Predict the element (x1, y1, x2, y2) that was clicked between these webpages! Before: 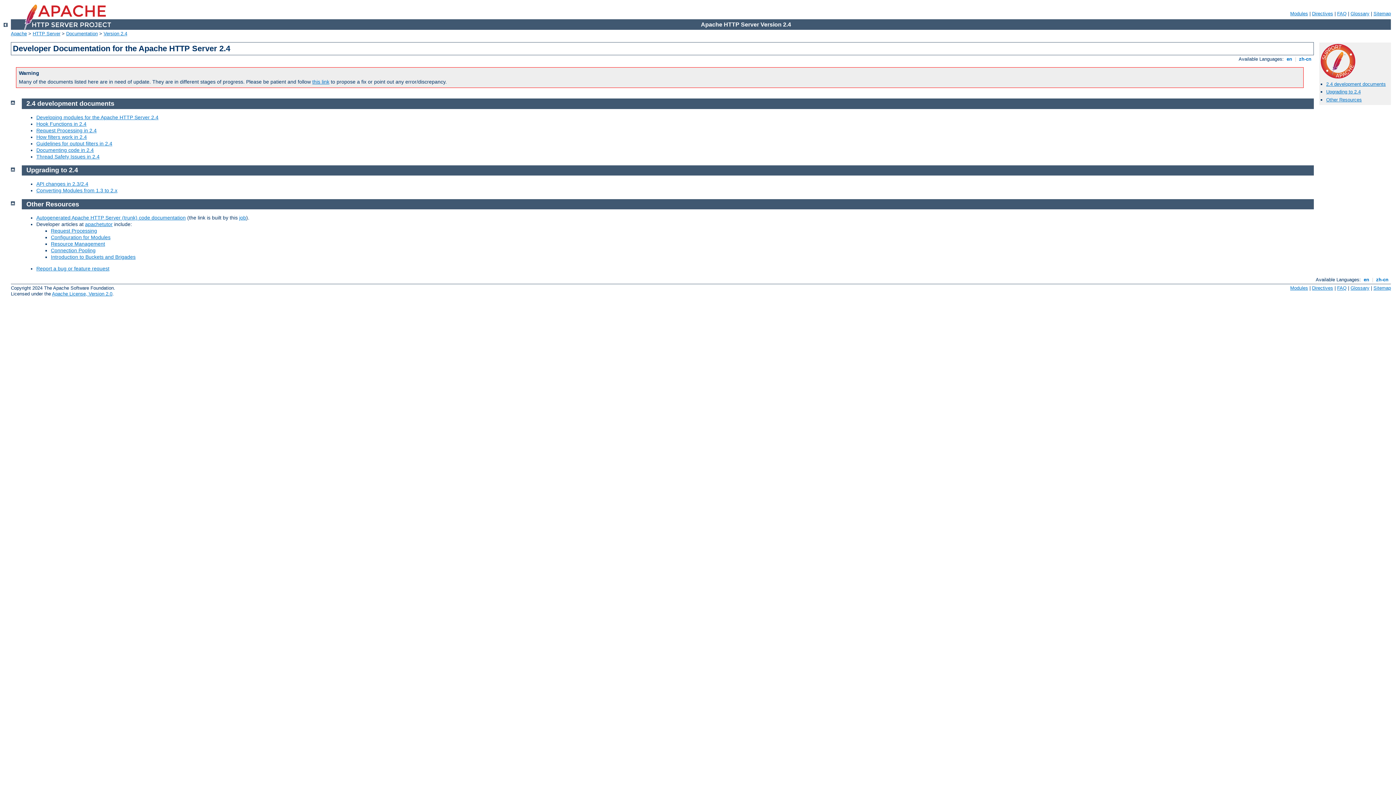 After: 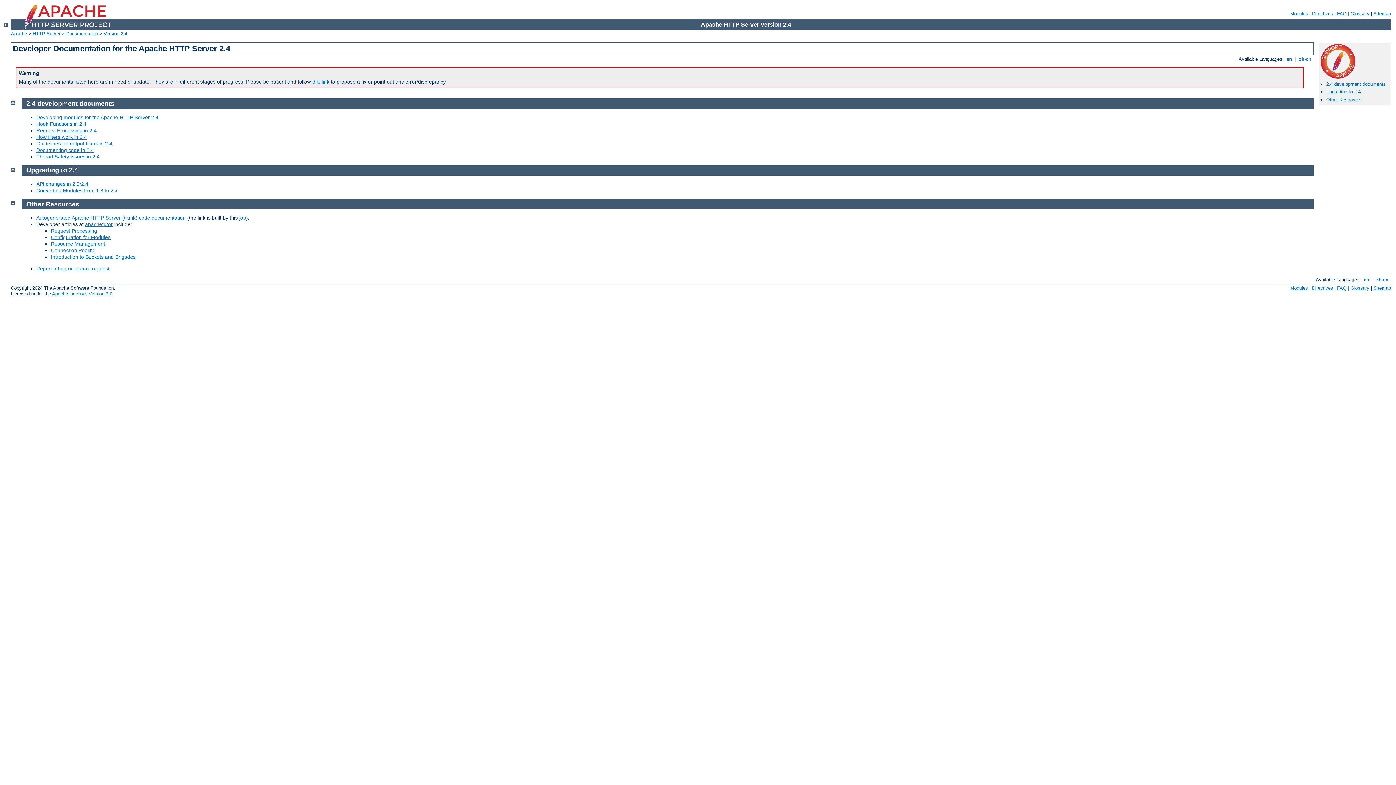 Action: bbox: (10, 99, 14, 104)